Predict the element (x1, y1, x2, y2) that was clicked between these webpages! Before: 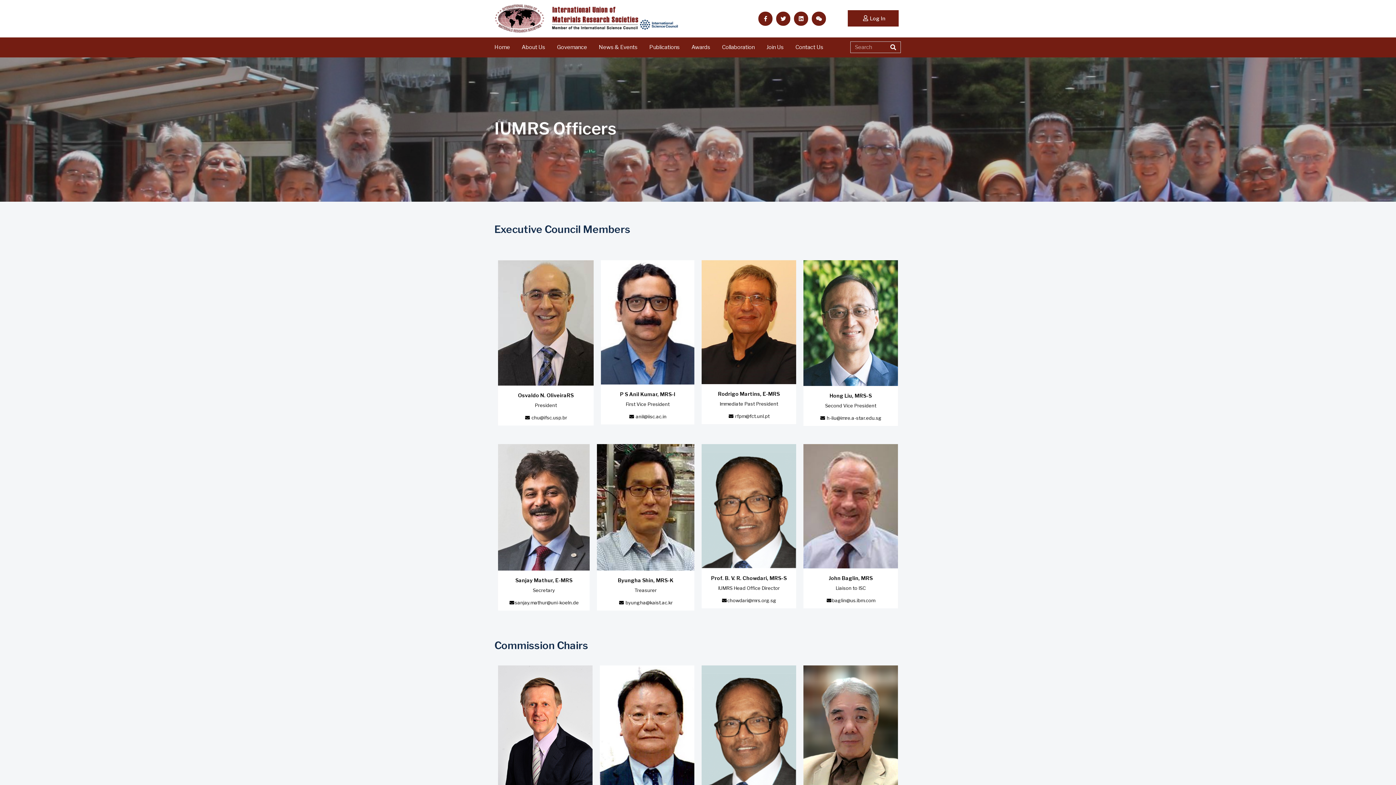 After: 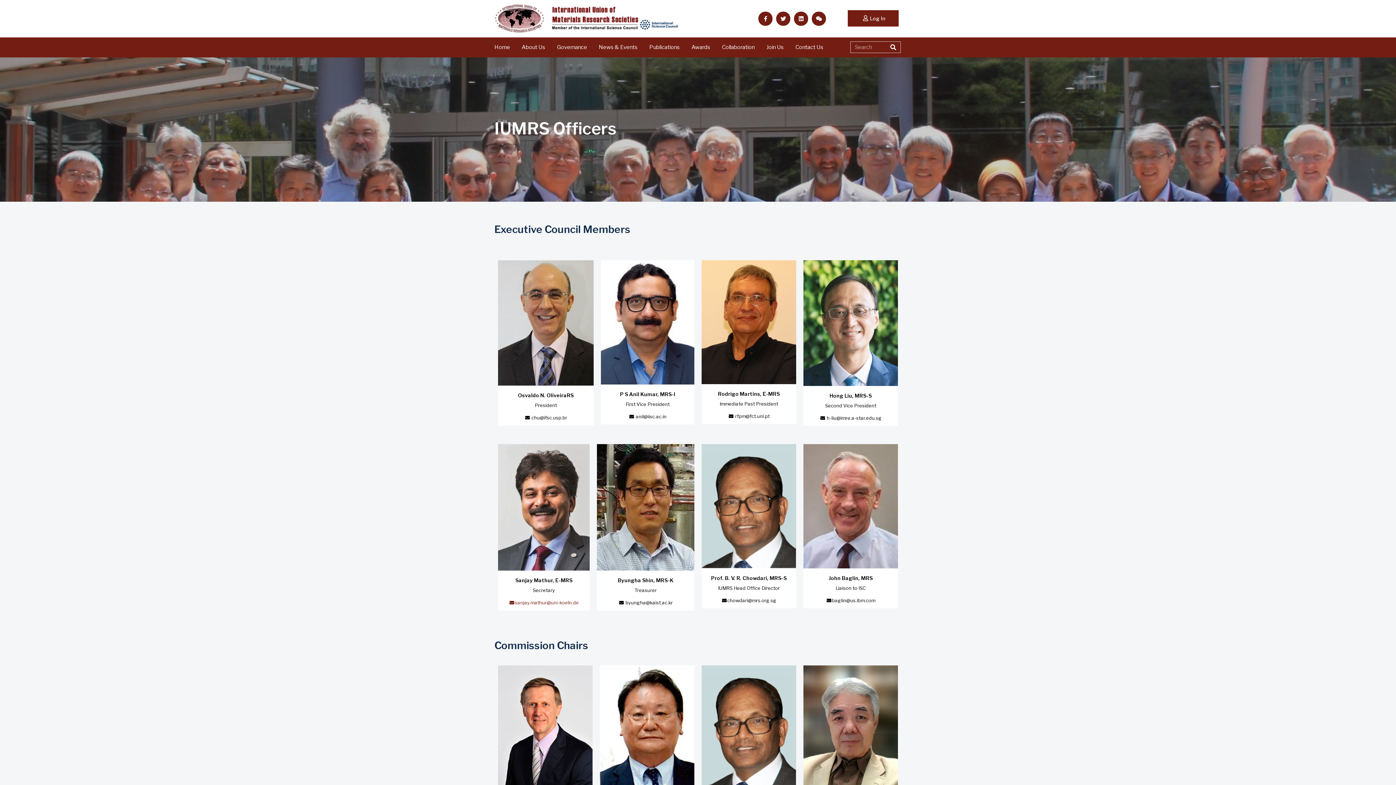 Action: bbox: (509, 599, 578, 606) label: sanjay.mathur@uni-koeln.de